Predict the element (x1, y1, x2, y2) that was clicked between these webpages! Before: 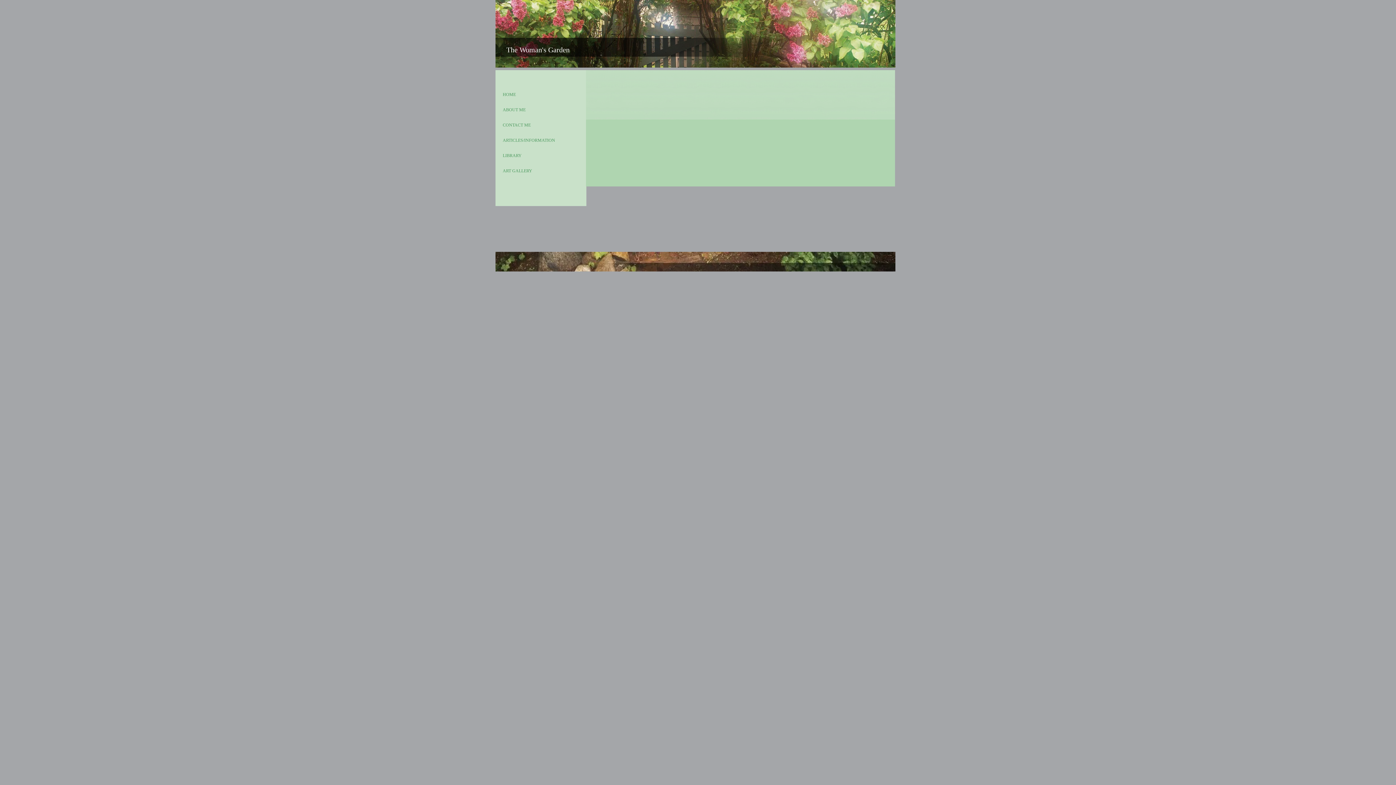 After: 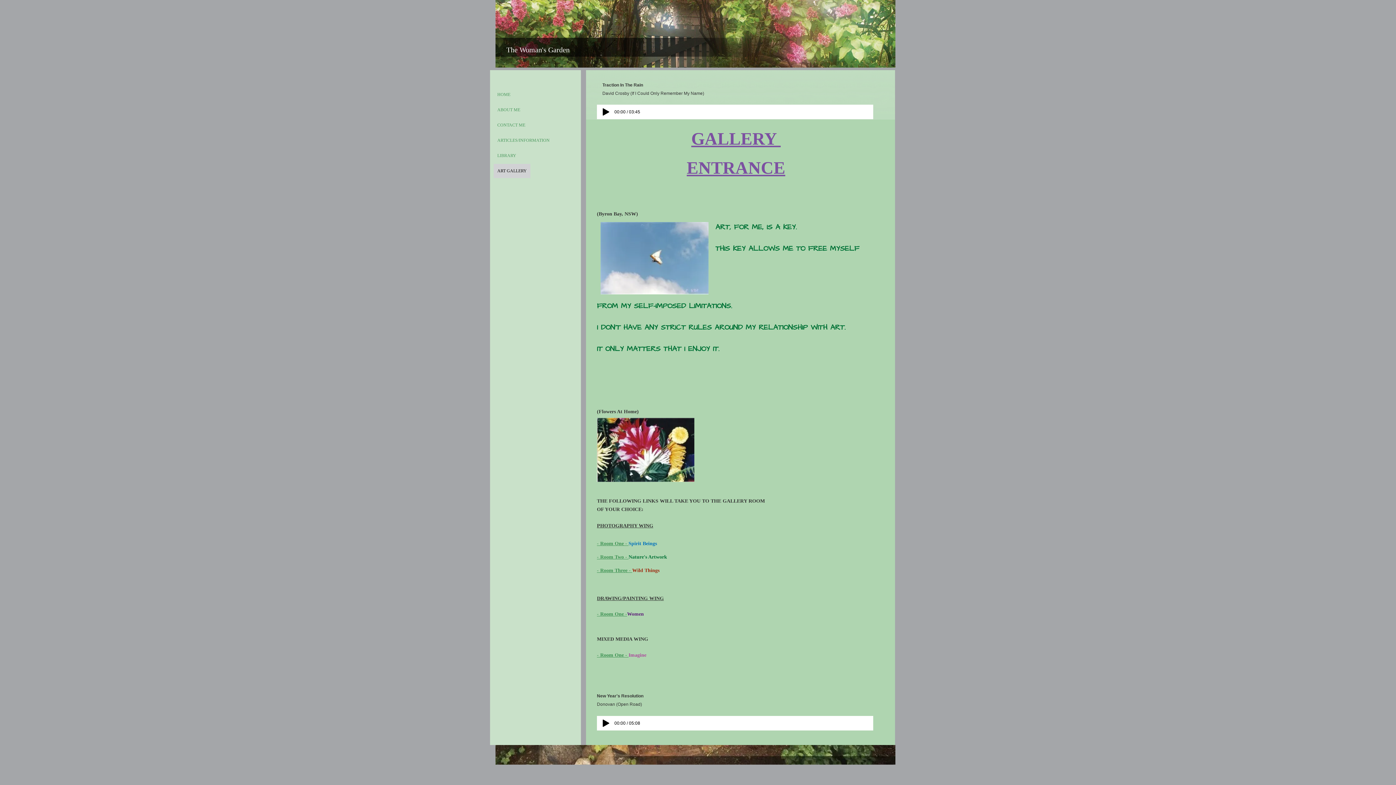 Action: bbox: (499, 164, 536, 178) label: ART GALLERY